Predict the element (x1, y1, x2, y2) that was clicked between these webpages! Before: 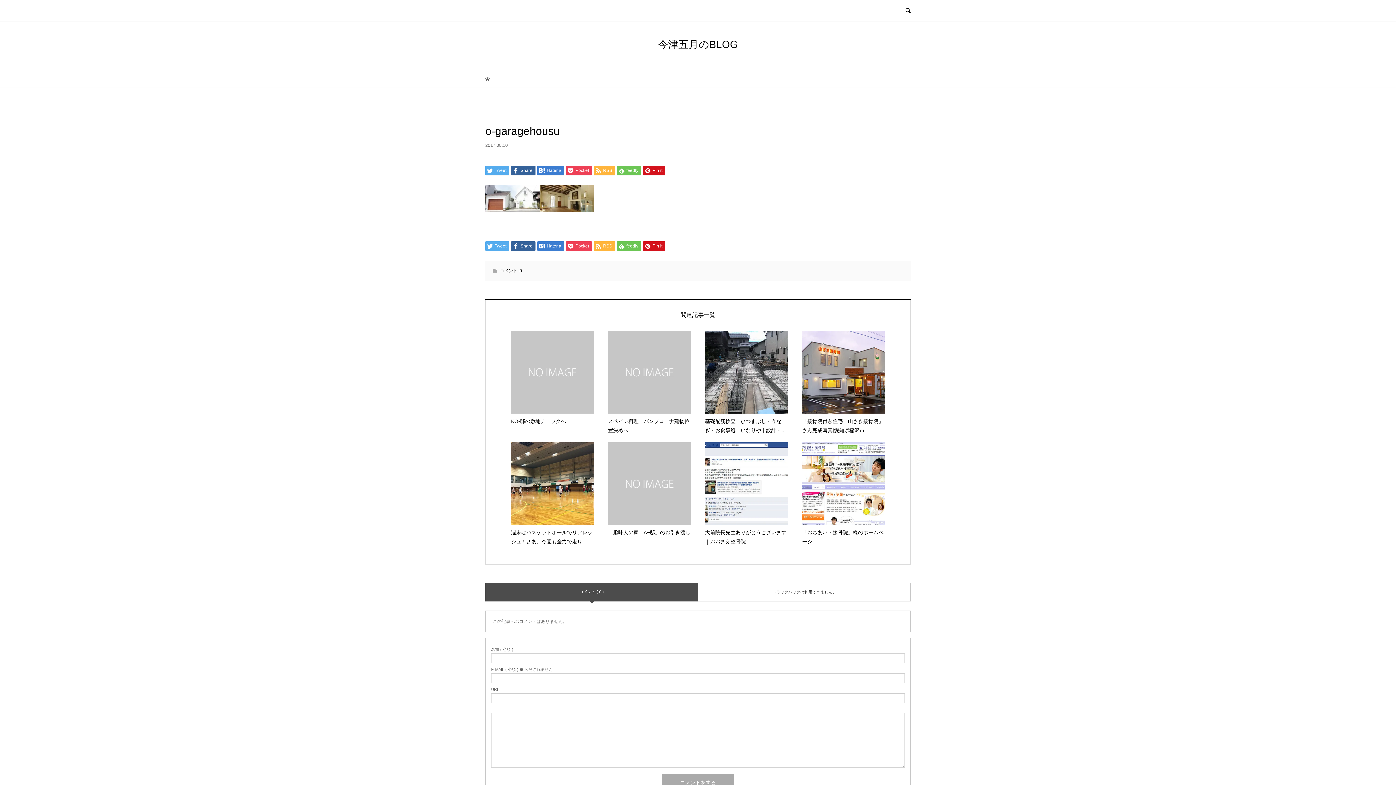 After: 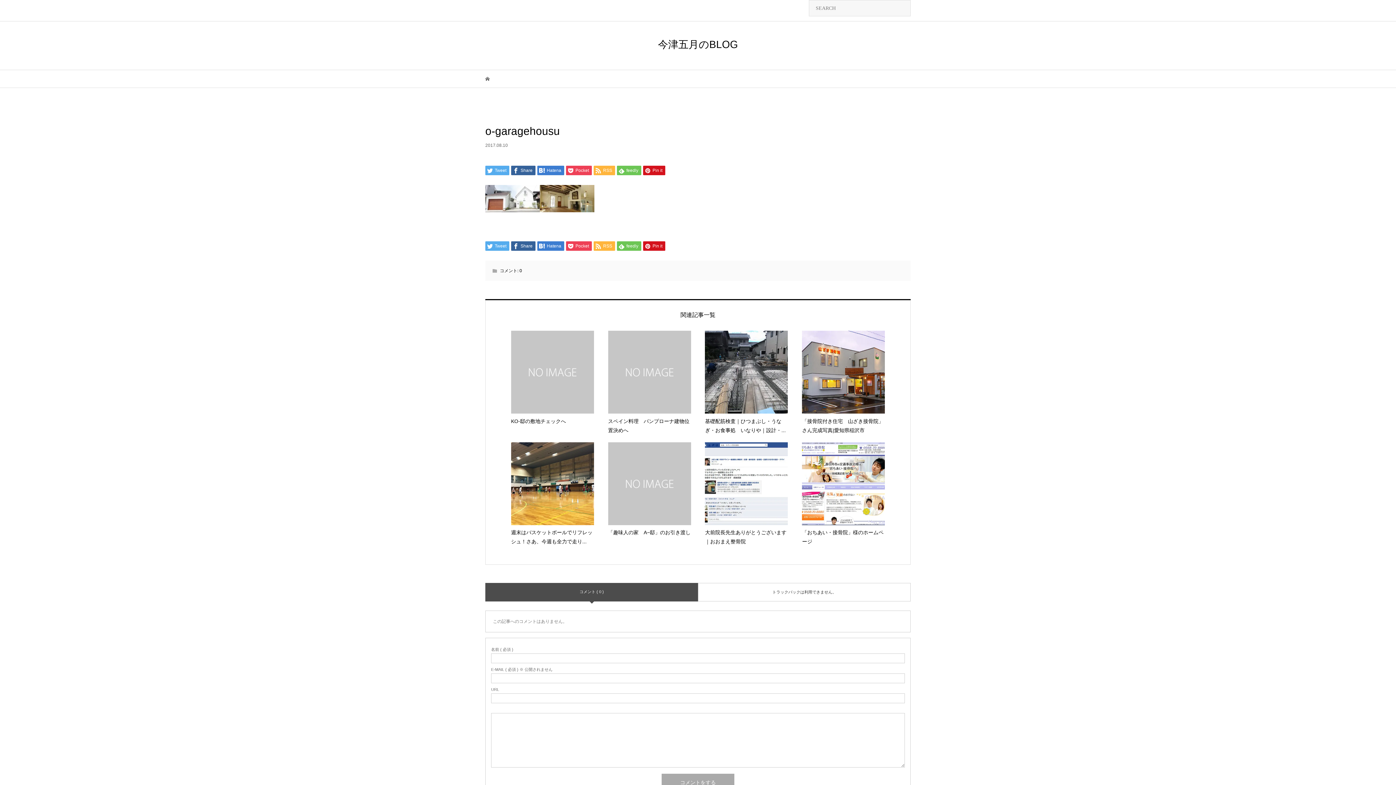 Action: bbox: (897, 0, 918, 21)